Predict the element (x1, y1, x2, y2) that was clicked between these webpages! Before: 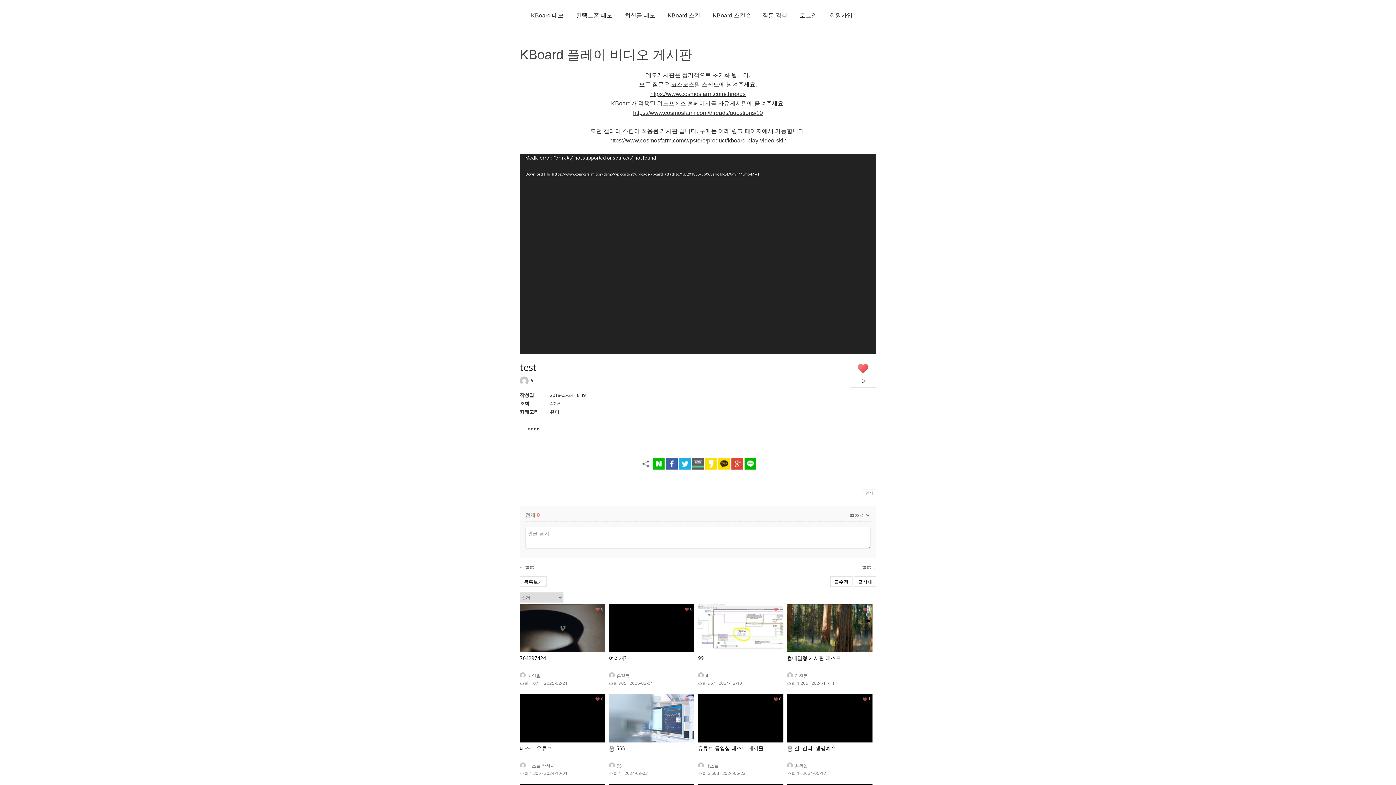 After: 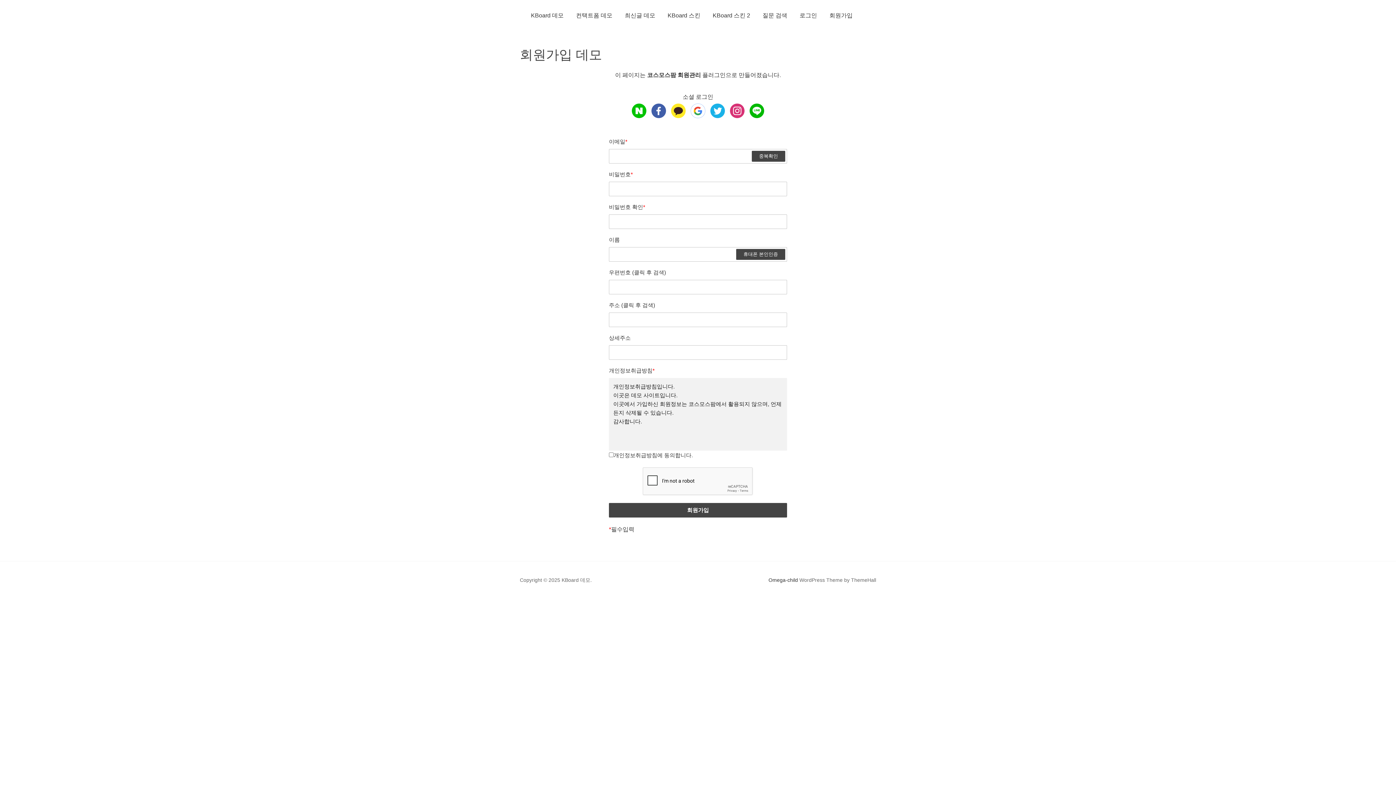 Action: label: 회원가입 bbox: (824, 2, 858, 28)